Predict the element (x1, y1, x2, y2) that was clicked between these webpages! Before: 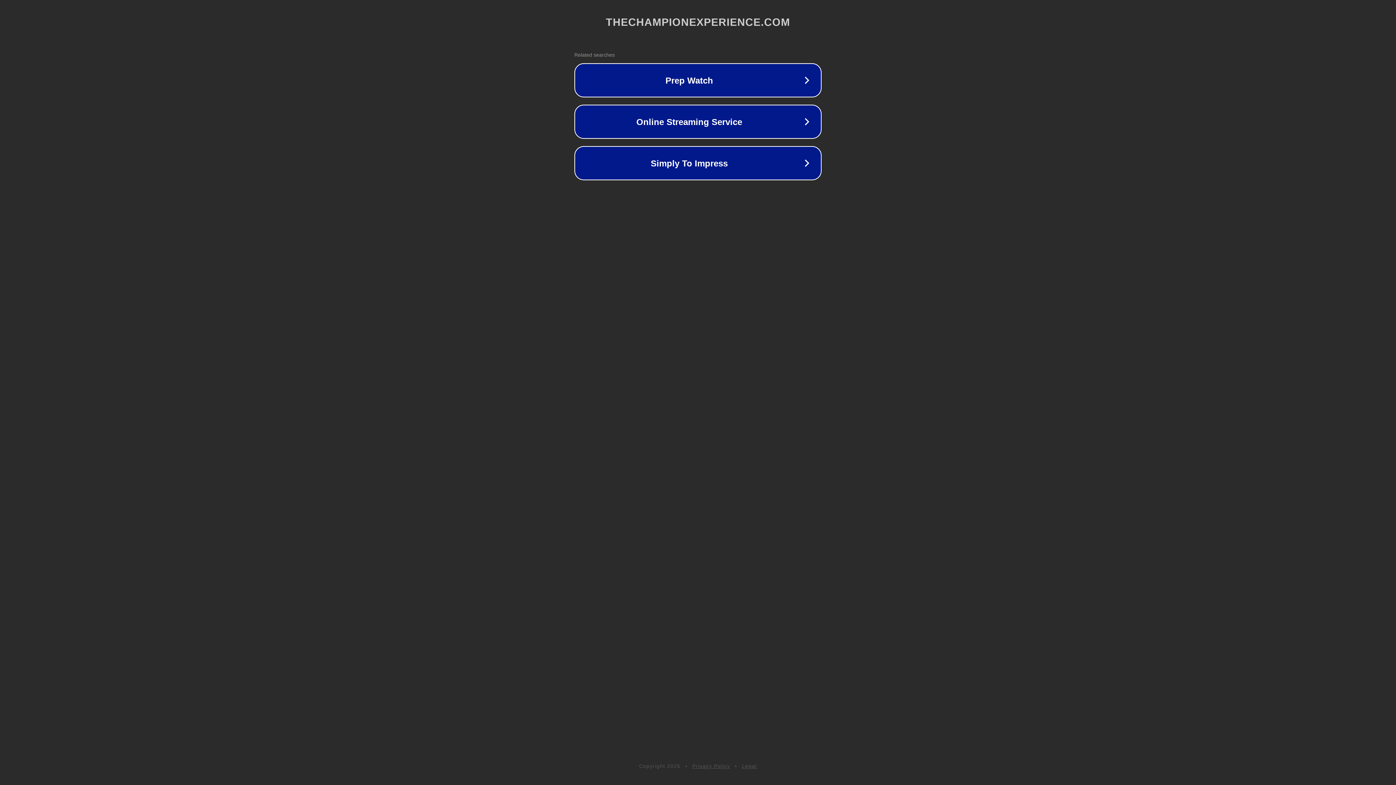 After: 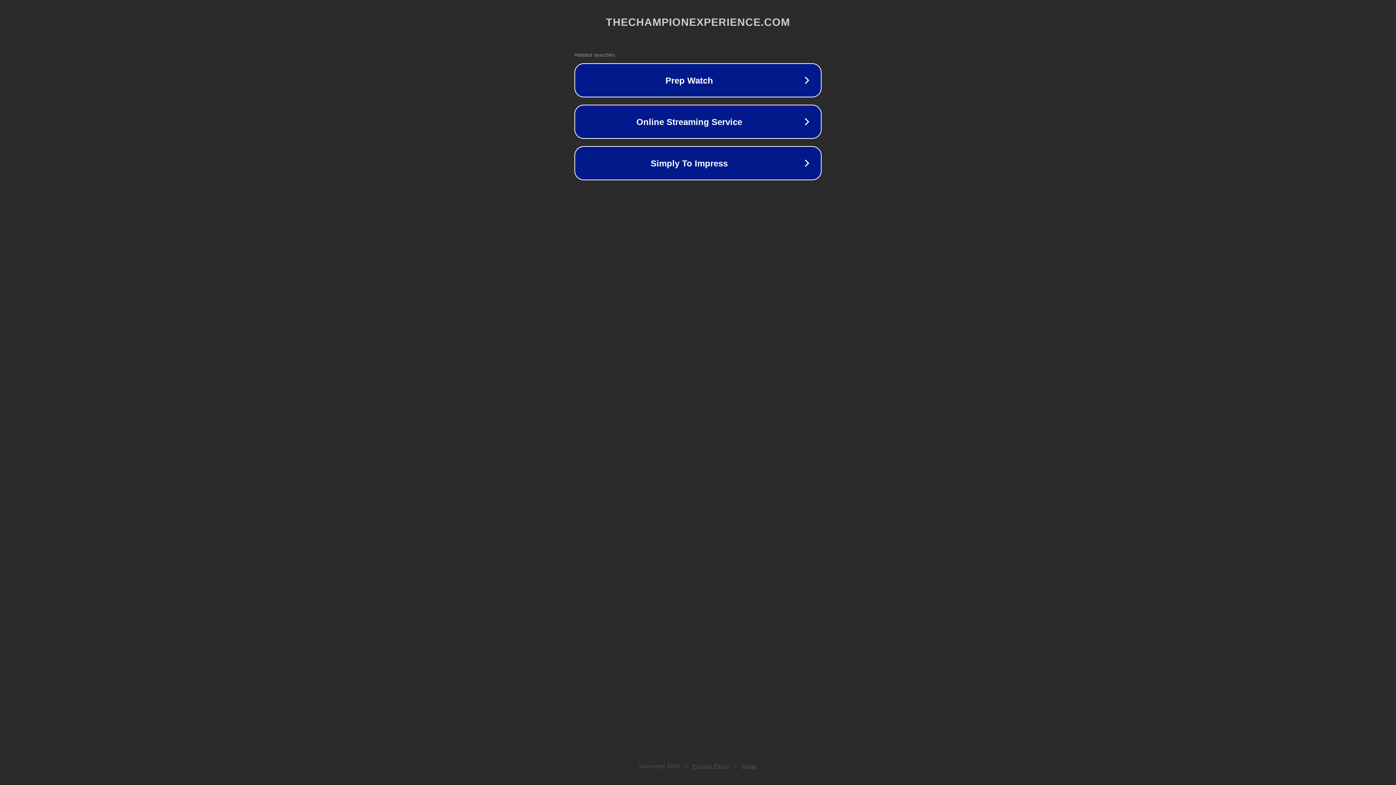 Action: bbox: (742, 763, 757, 769) label: Legal